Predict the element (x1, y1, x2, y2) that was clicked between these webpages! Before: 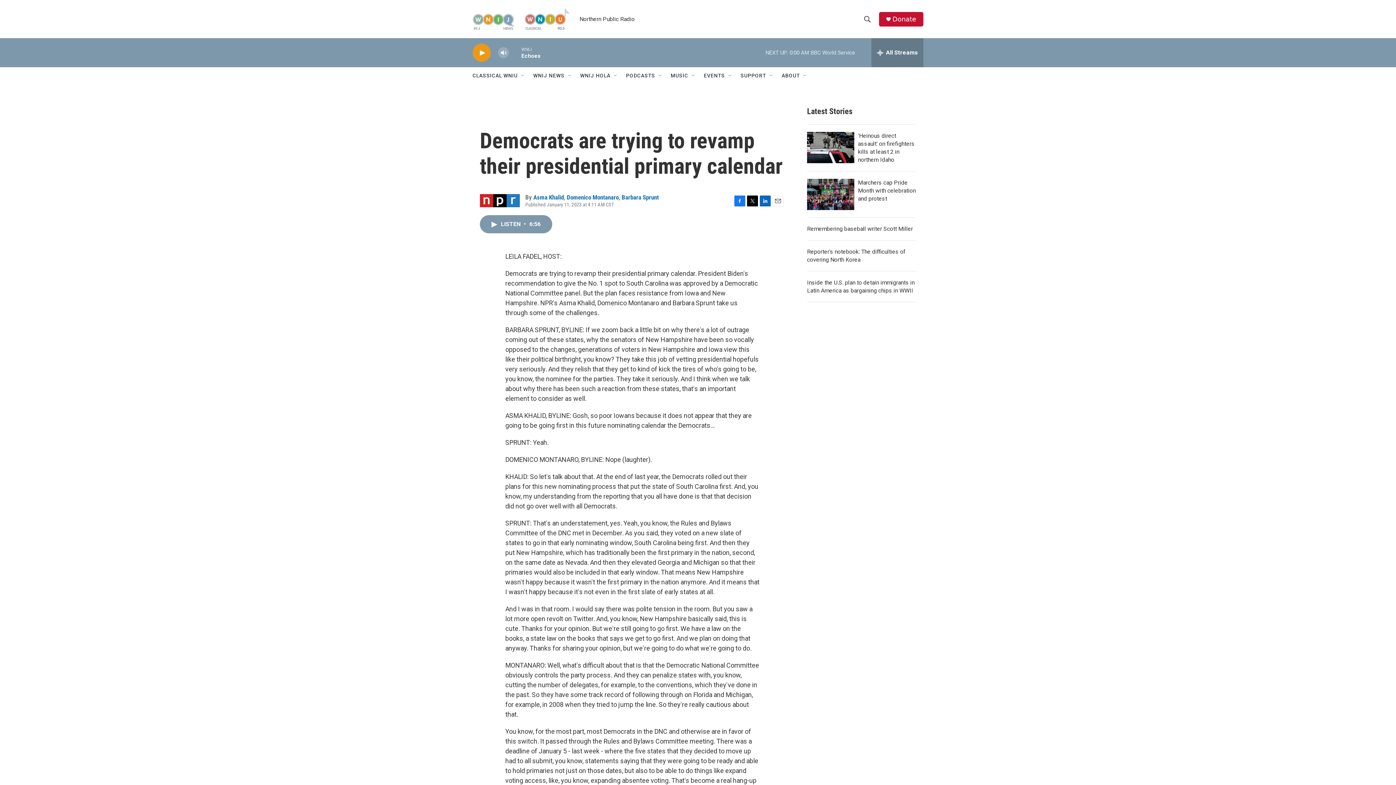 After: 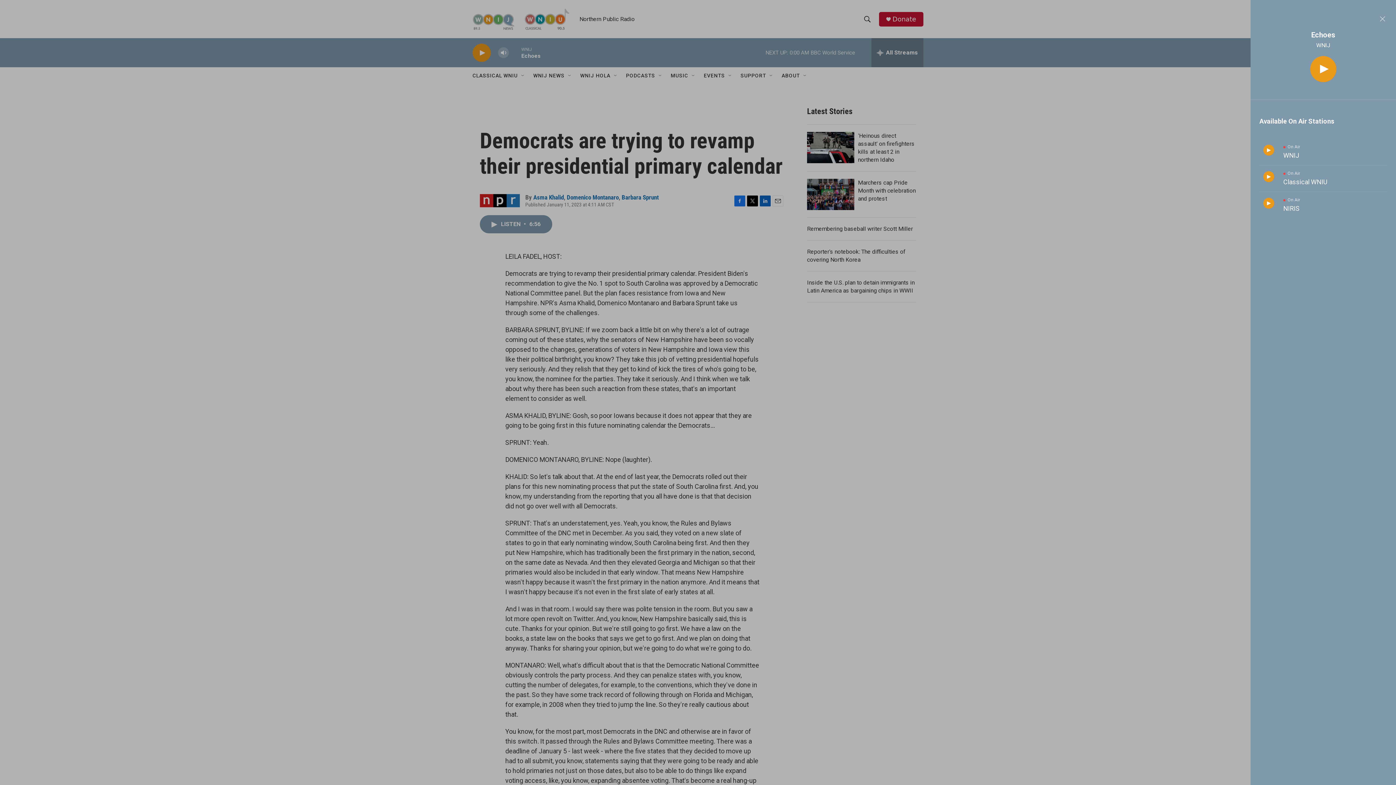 Action: bbox: (871, 38, 923, 67) label: all streams